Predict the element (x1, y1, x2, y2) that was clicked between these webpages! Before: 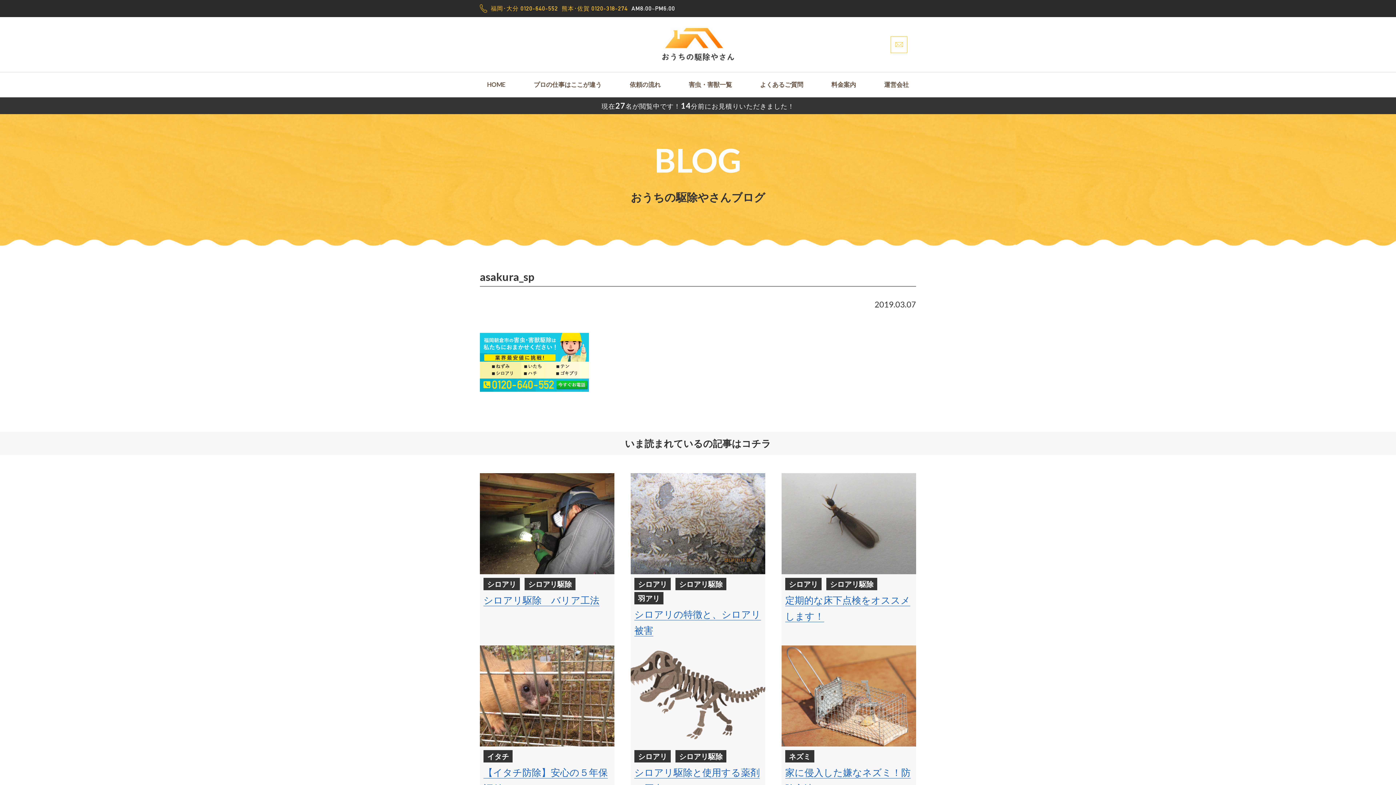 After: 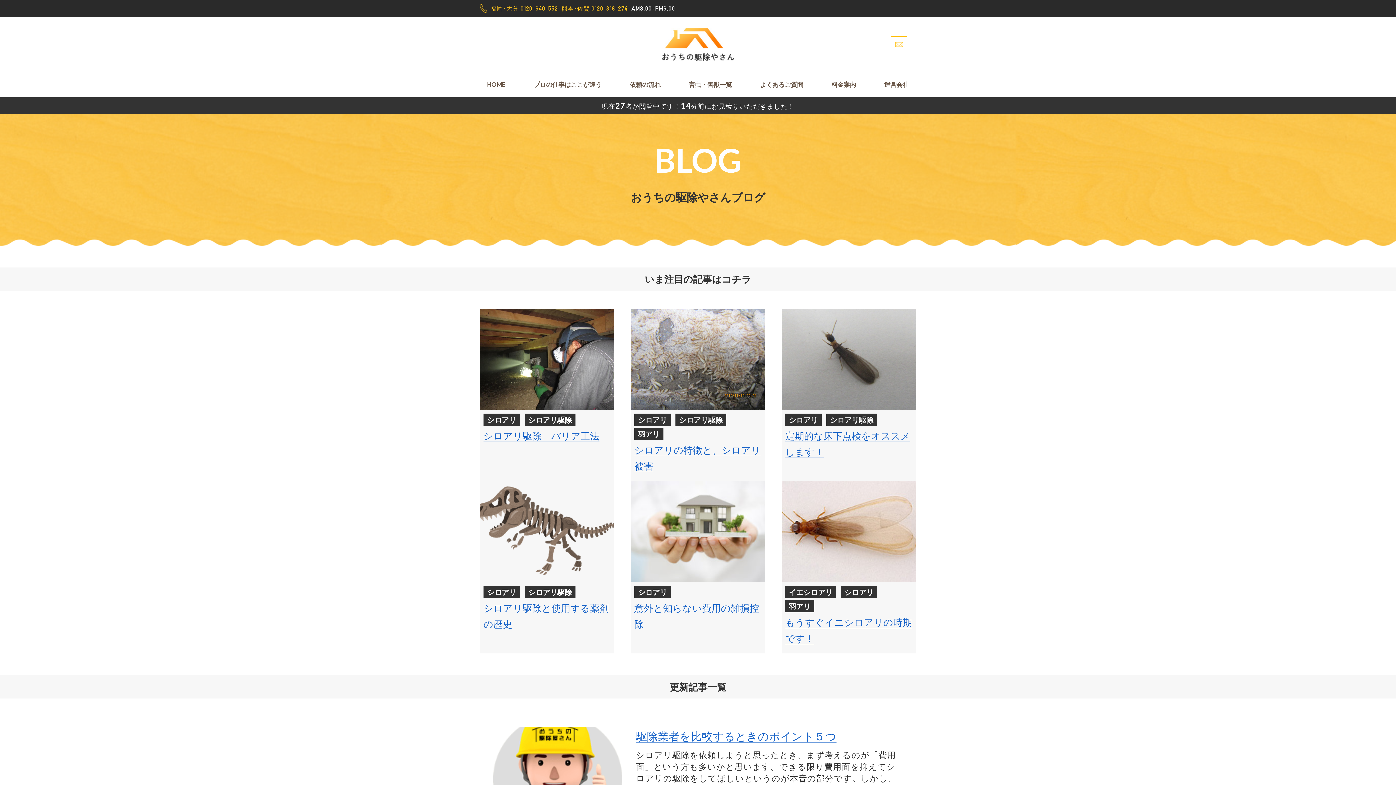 Action: label: シロアリ bbox: (634, 578, 670, 590)